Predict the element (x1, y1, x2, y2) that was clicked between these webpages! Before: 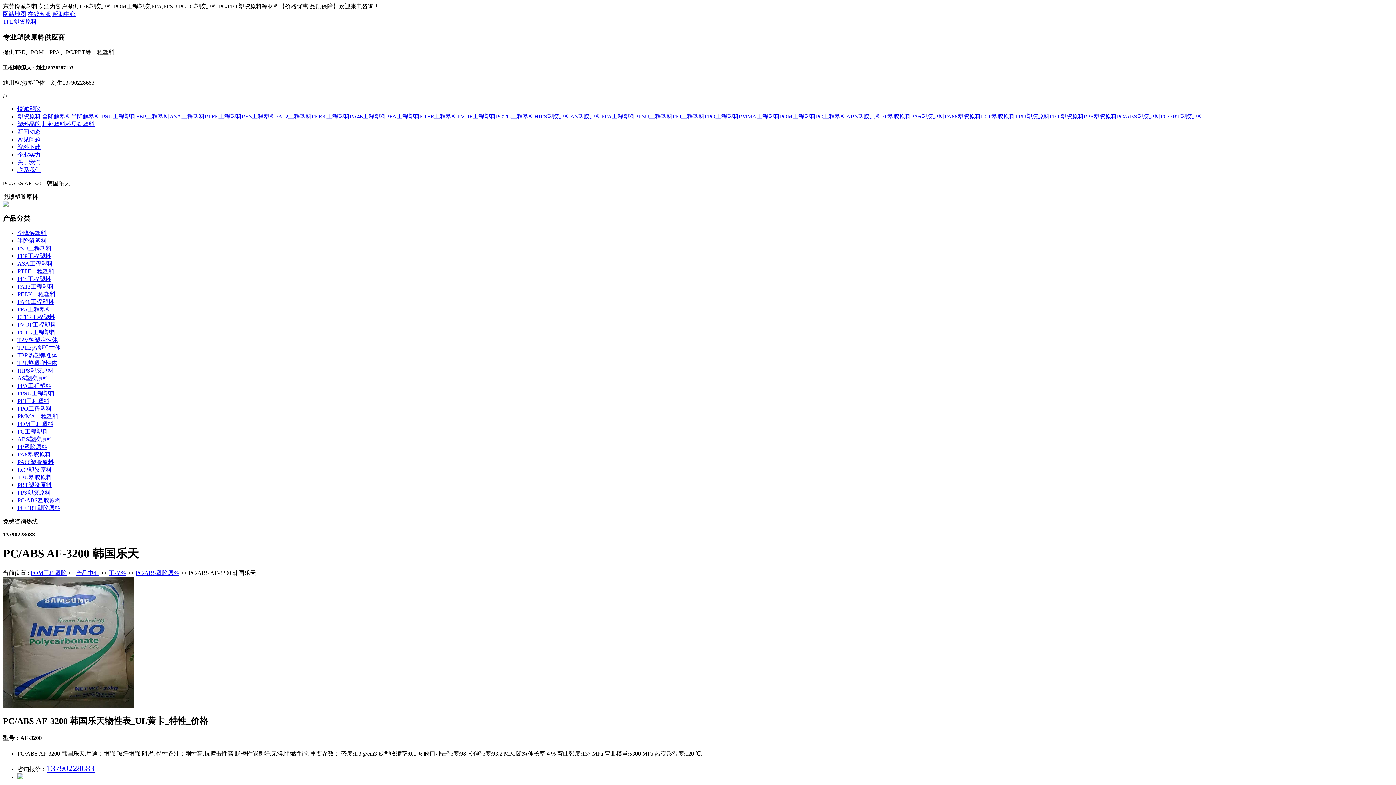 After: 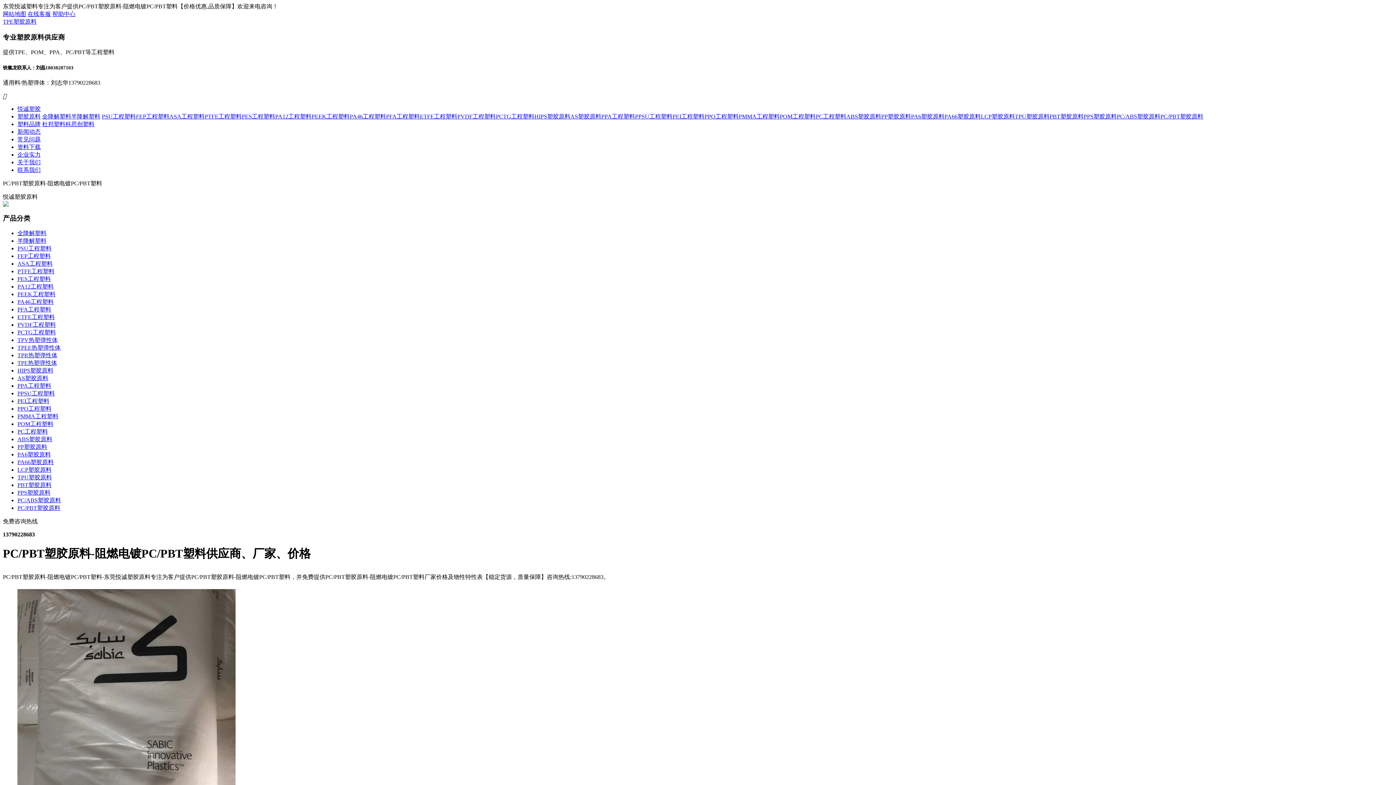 Action: label: PC/PBT塑胶原料 bbox: (1160, 113, 1203, 119)